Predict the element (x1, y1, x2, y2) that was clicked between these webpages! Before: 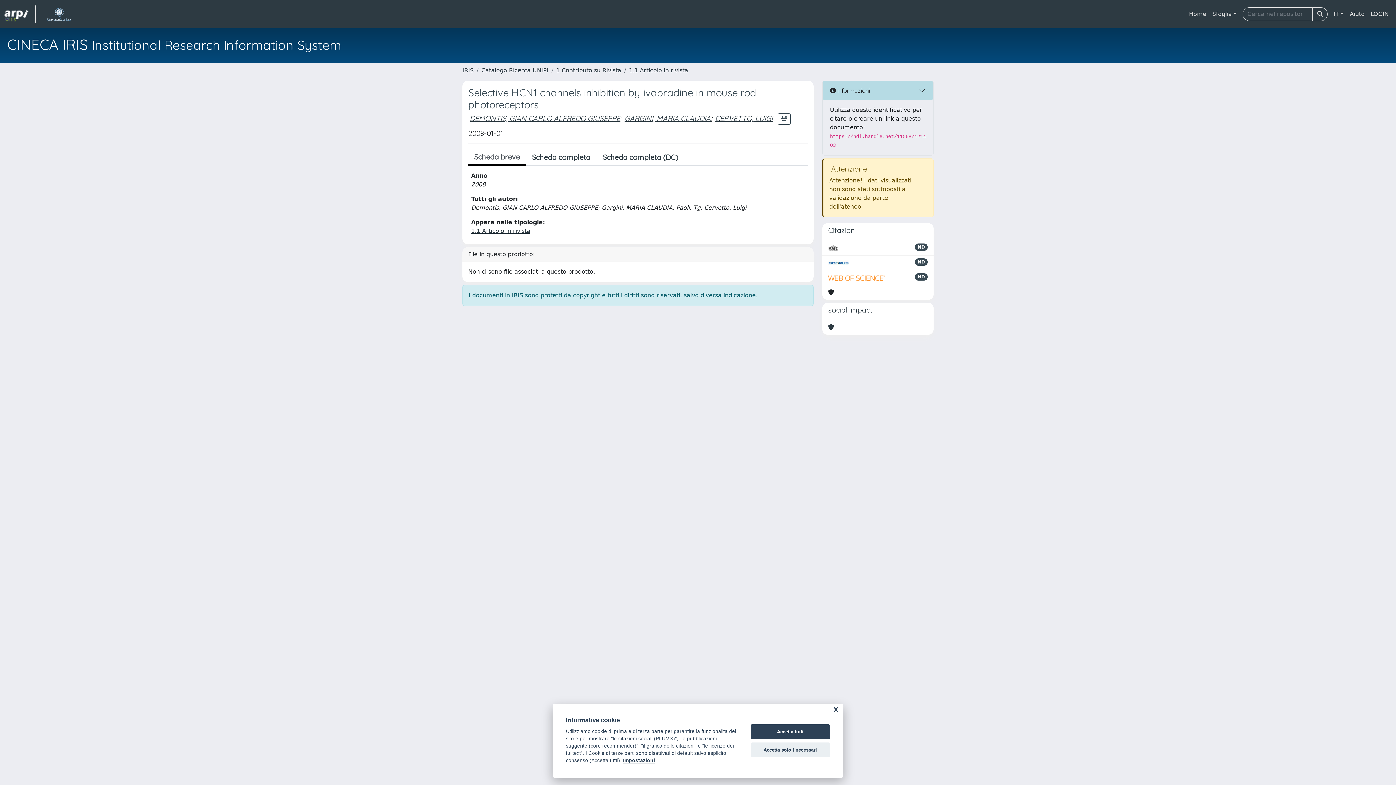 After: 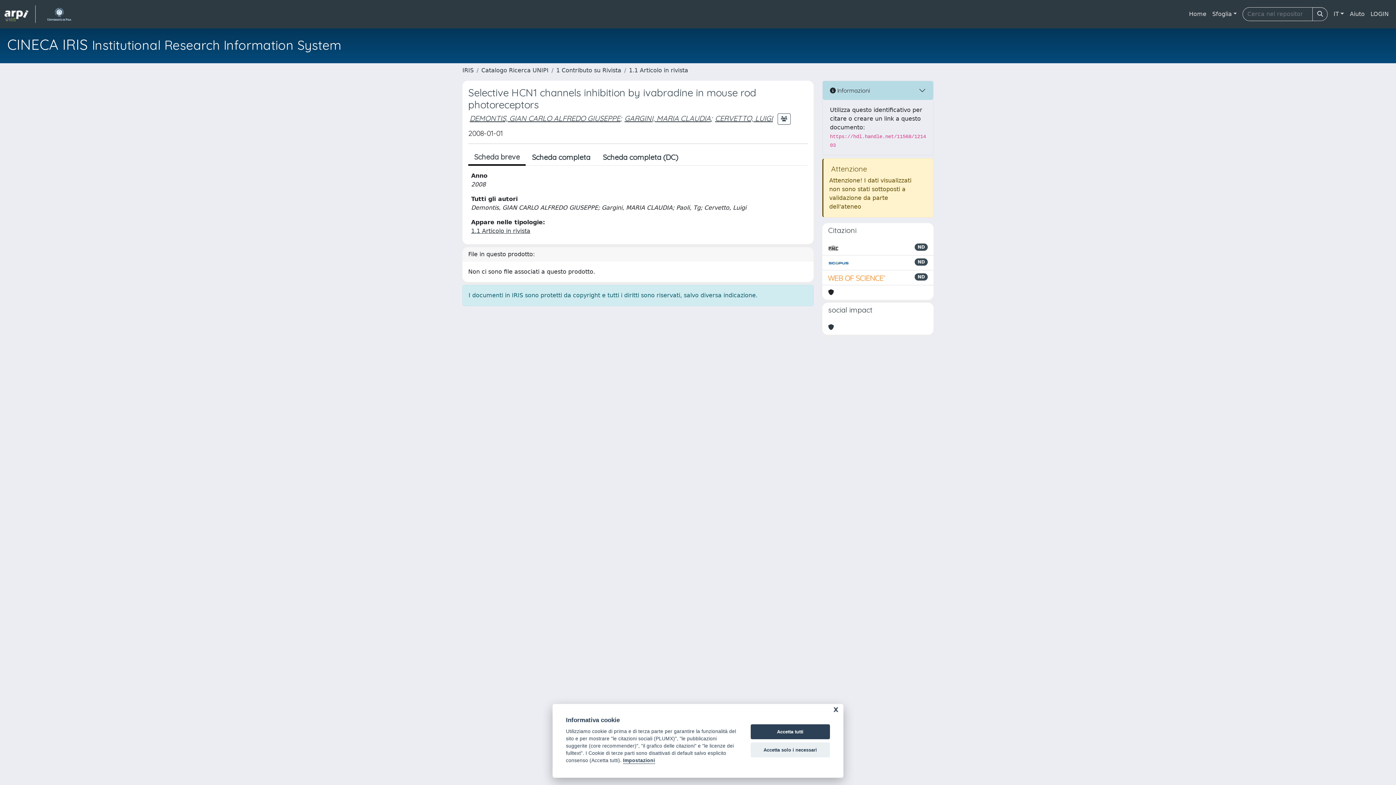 Action: bbox: (41, 5, 76, 22) label: link homepage università